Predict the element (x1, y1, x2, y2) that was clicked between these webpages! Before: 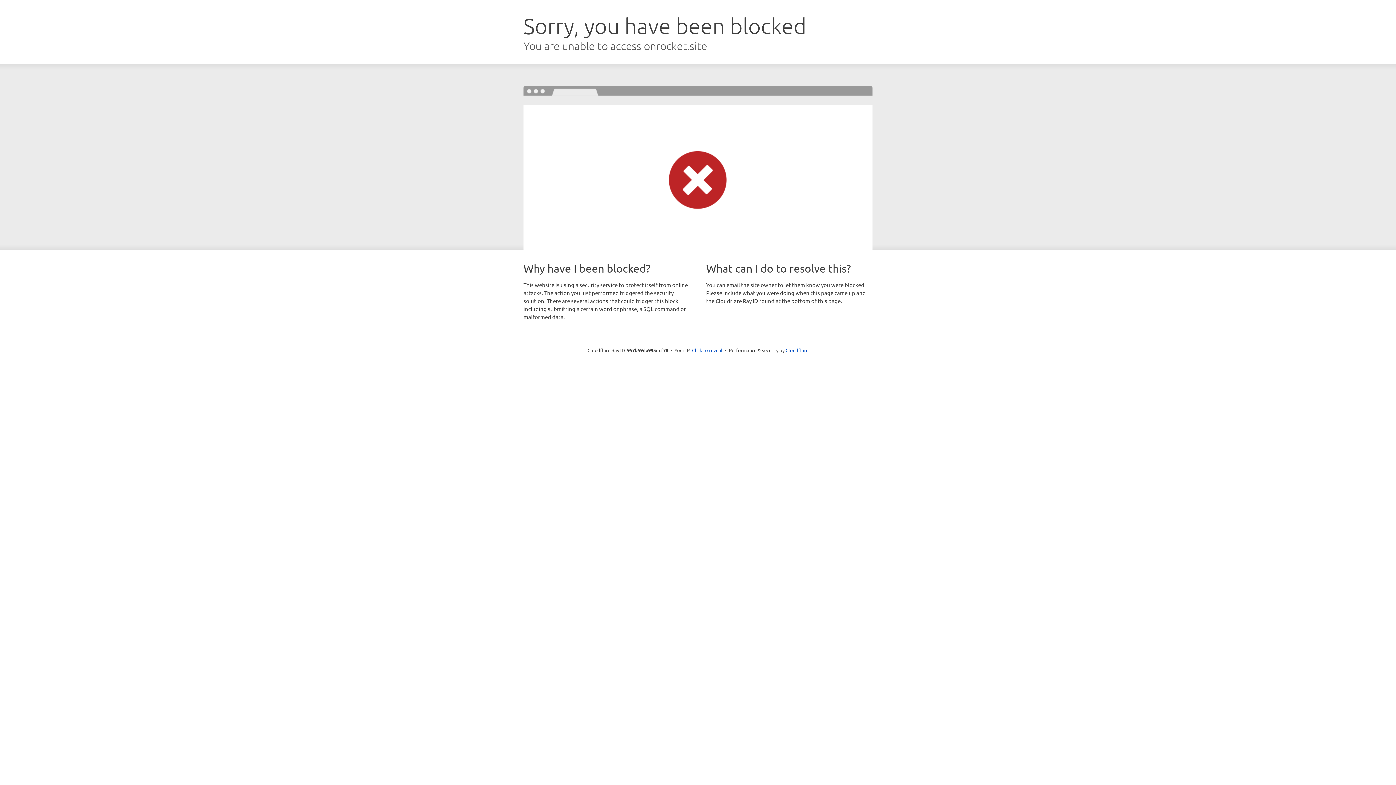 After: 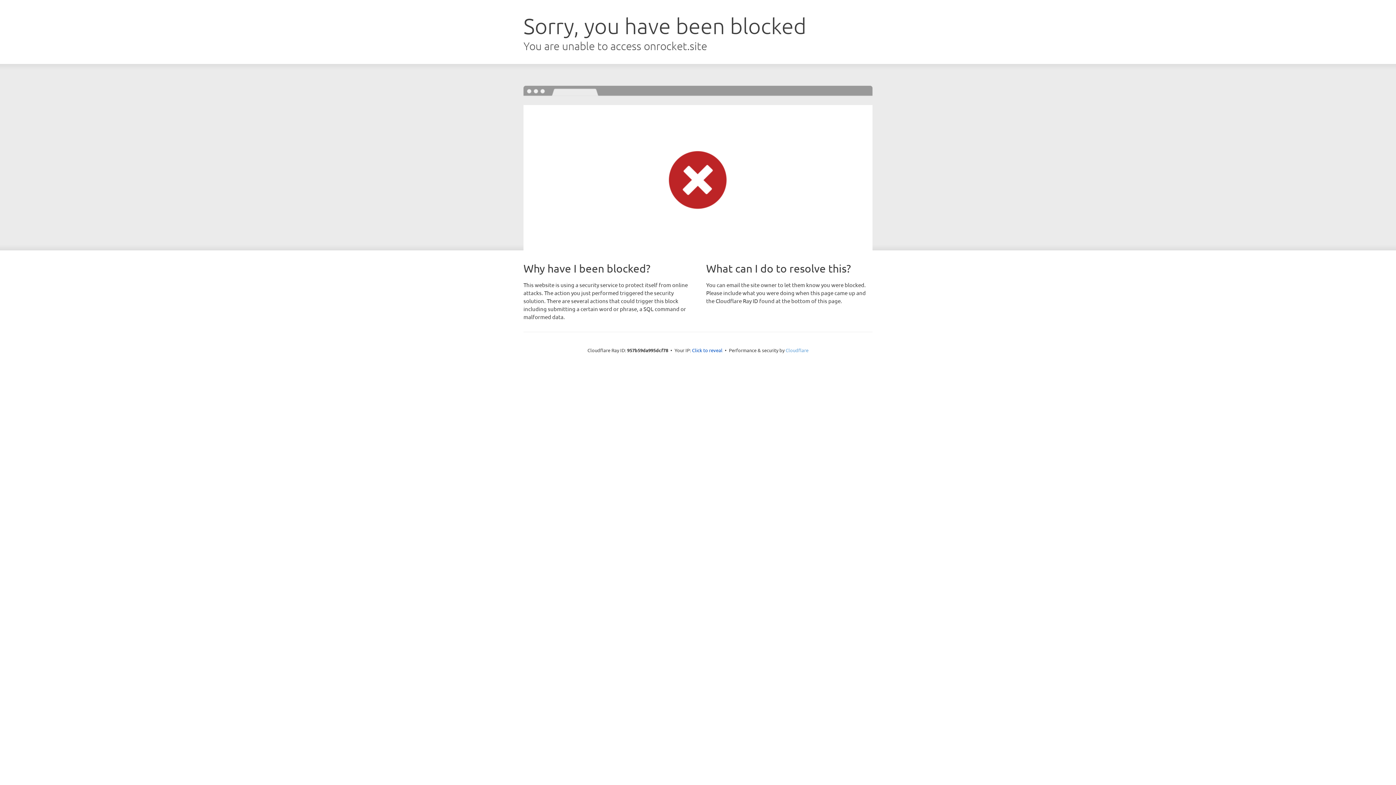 Action: bbox: (785, 347, 808, 353) label: Cloudflare